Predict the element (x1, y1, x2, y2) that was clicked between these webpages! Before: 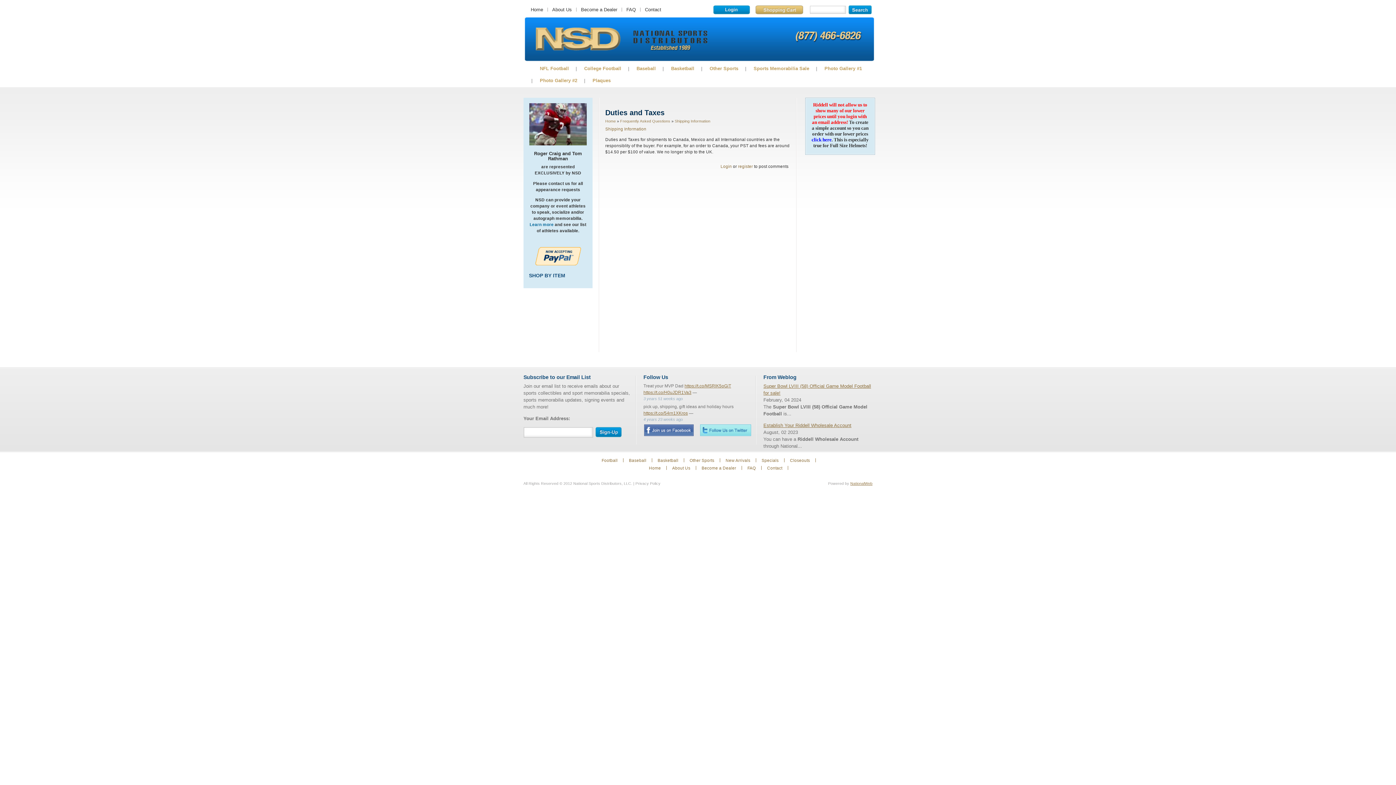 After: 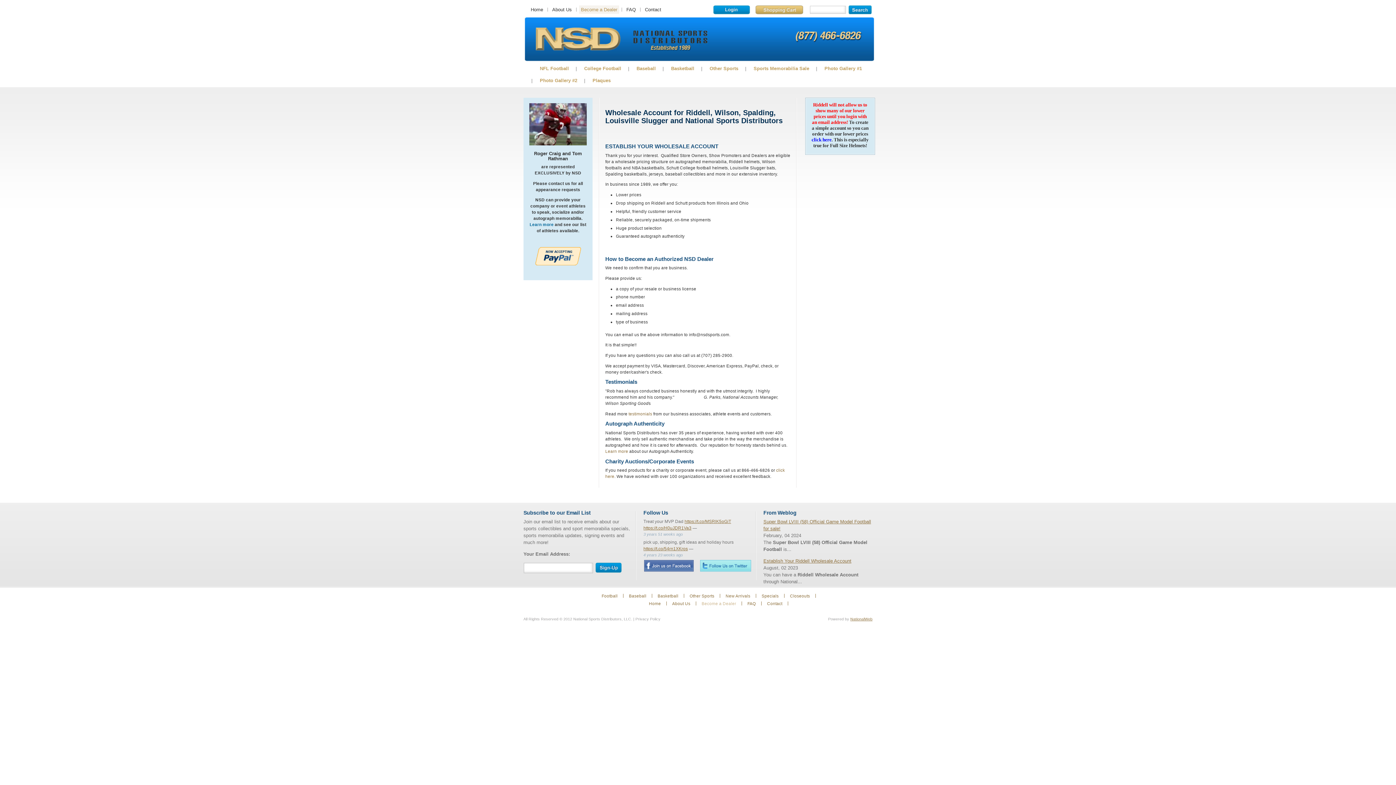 Action: label: Become a Dealer bbox: (579, 5, 619, 13)